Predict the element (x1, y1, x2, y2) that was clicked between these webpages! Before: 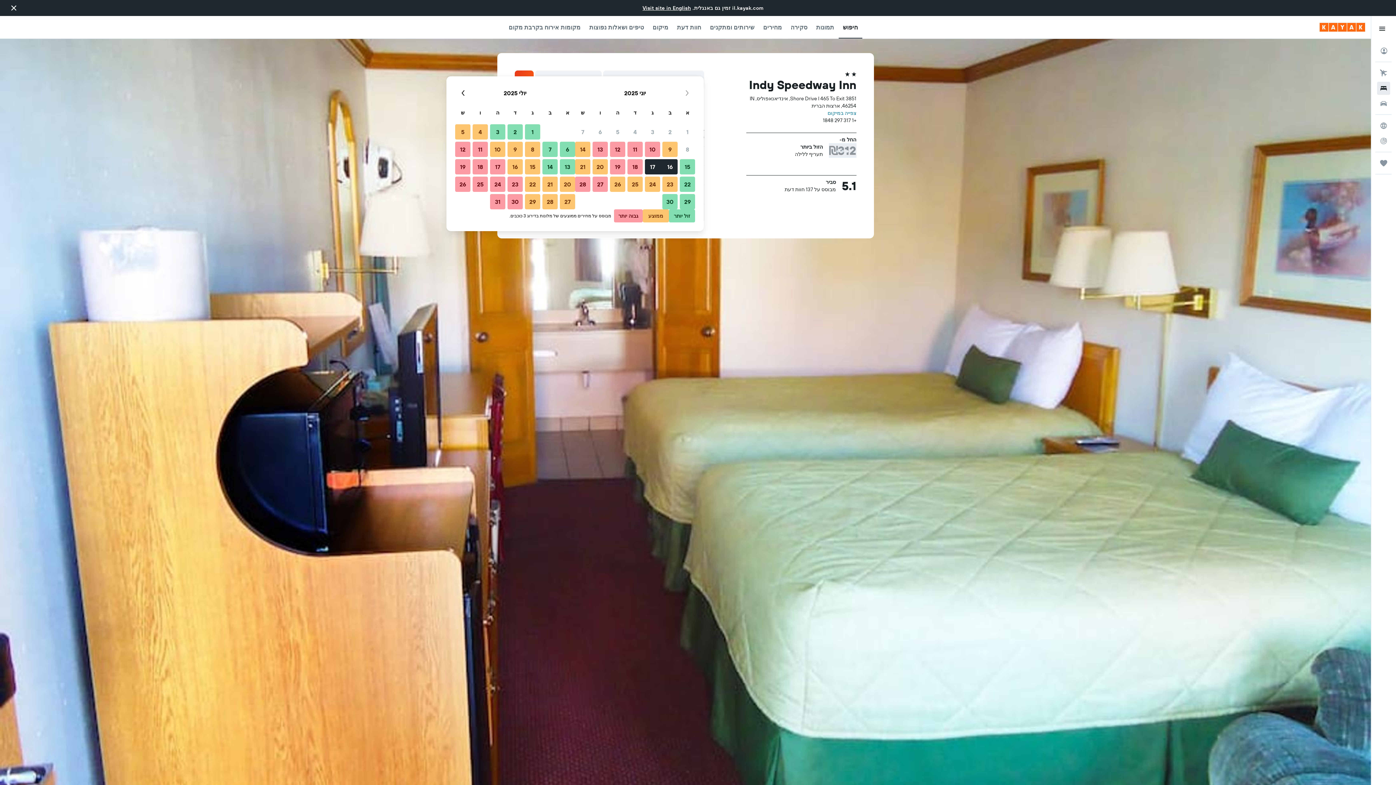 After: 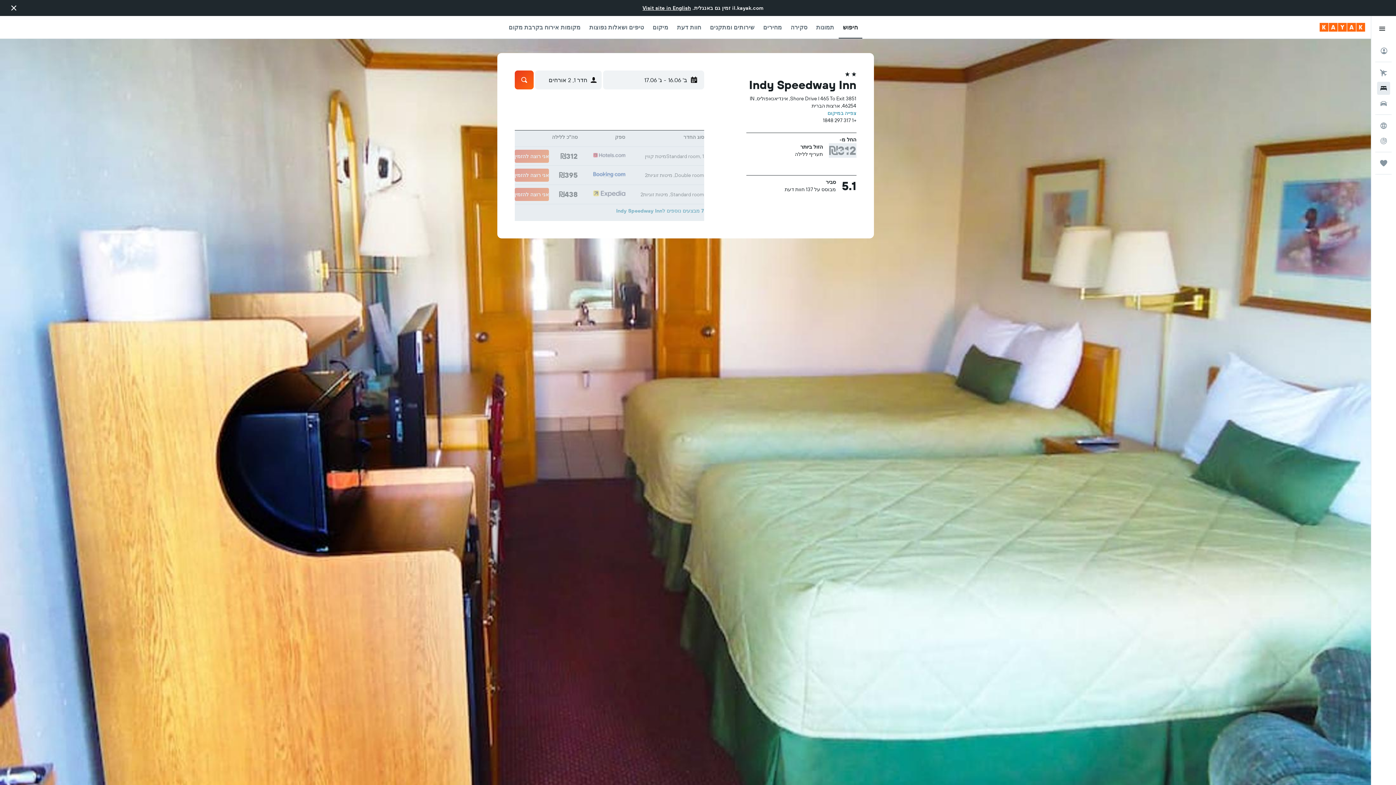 Action: label: חיפוש bbox: (843, 16, 858, 38)